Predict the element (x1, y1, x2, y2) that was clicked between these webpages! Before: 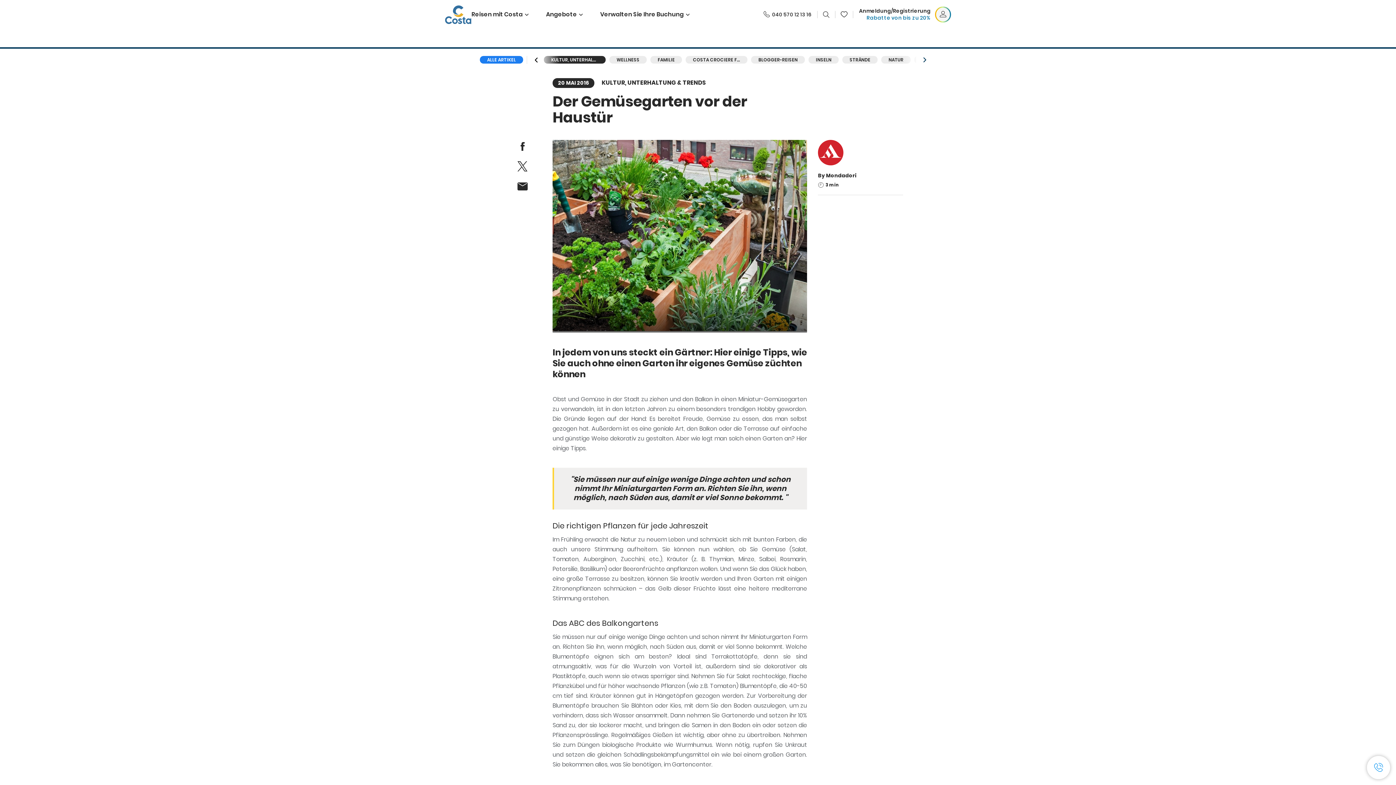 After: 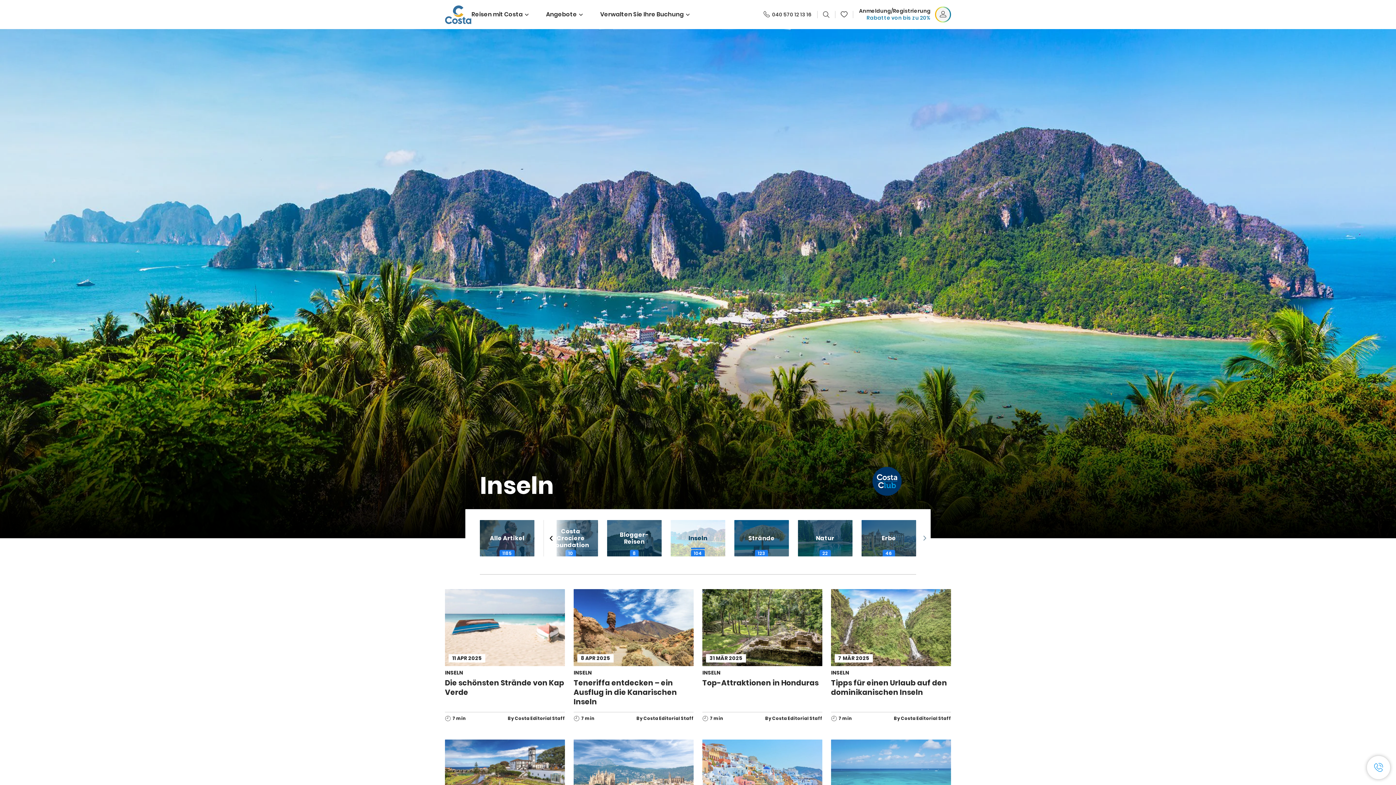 Action: label: INSELN bbox: (808, 56, 838, 63)